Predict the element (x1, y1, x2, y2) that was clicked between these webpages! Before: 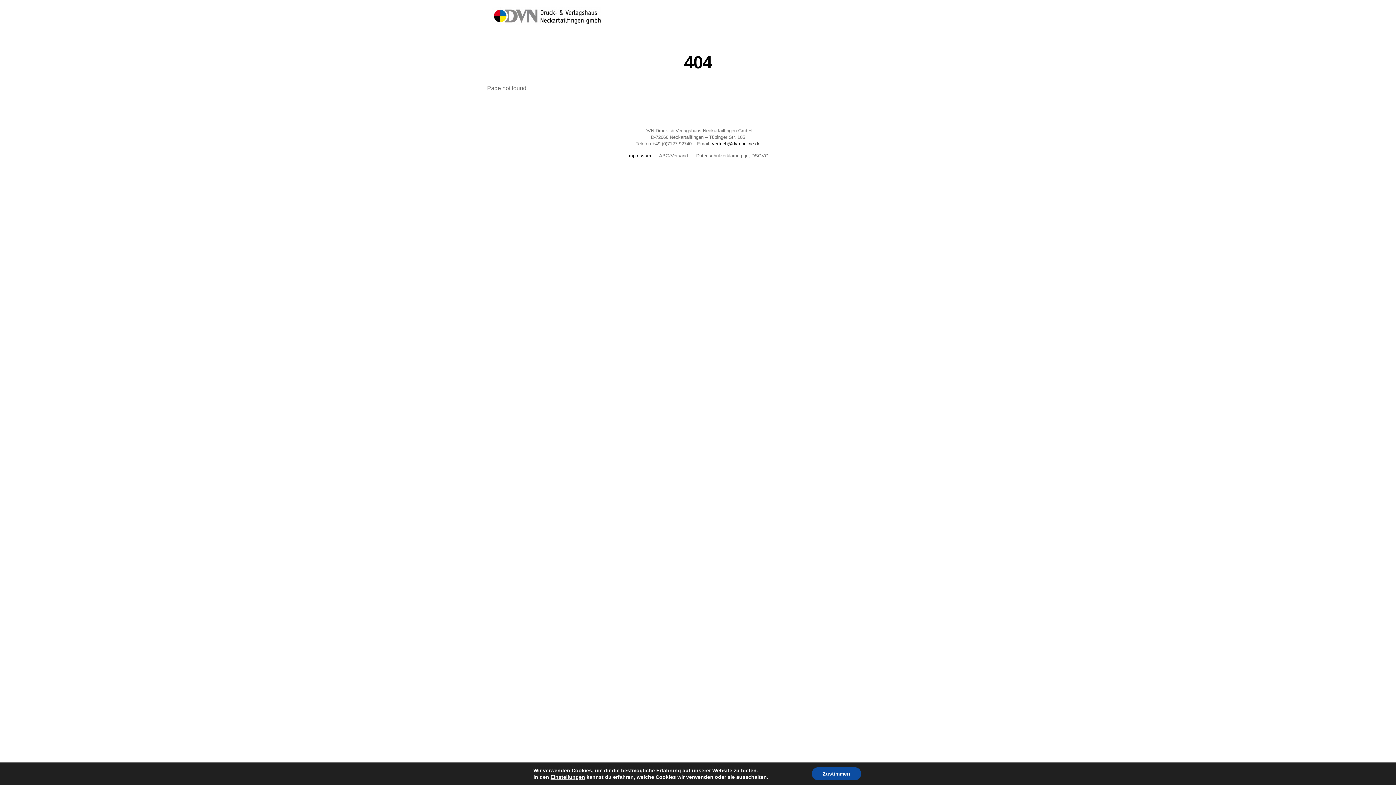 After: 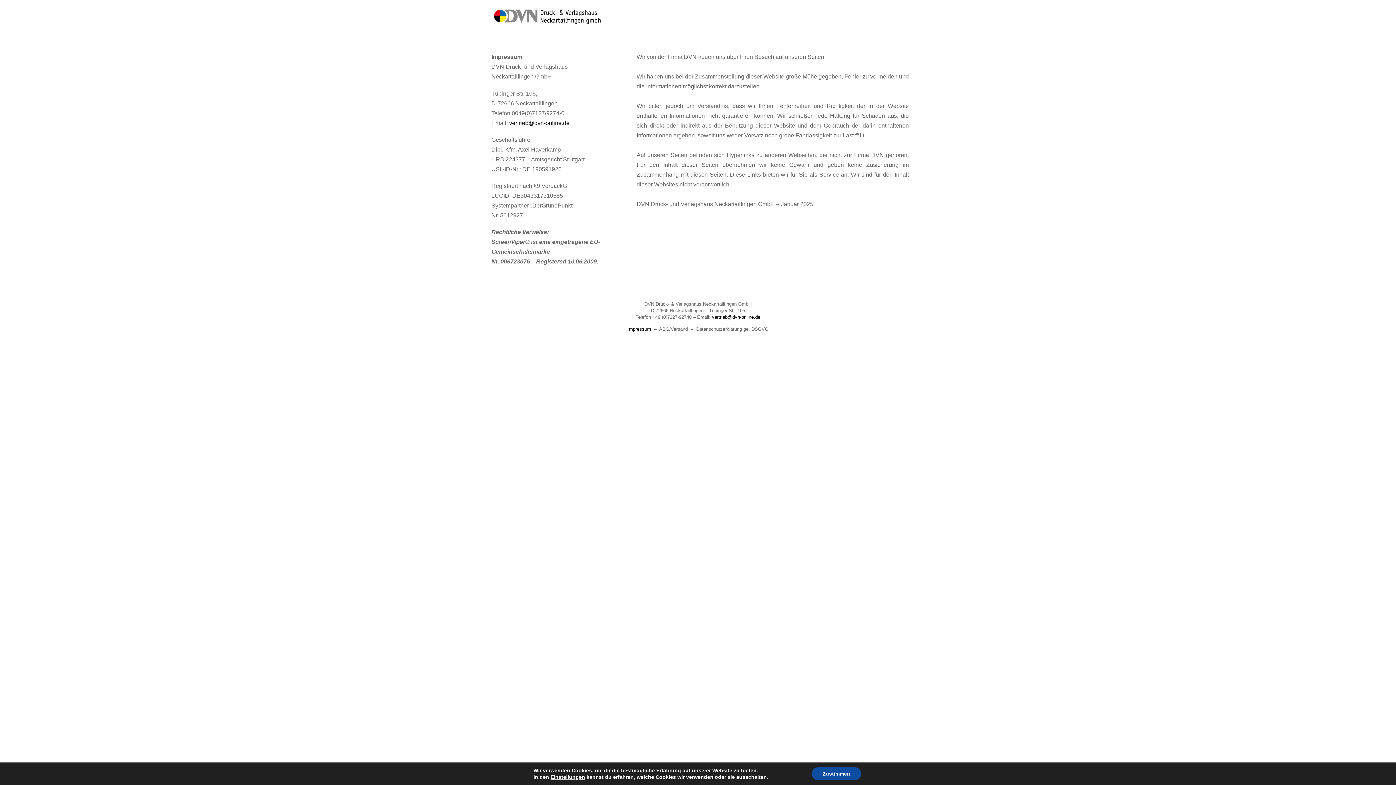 Action: label: Impressum bbox: (627, 153, 651, 158)